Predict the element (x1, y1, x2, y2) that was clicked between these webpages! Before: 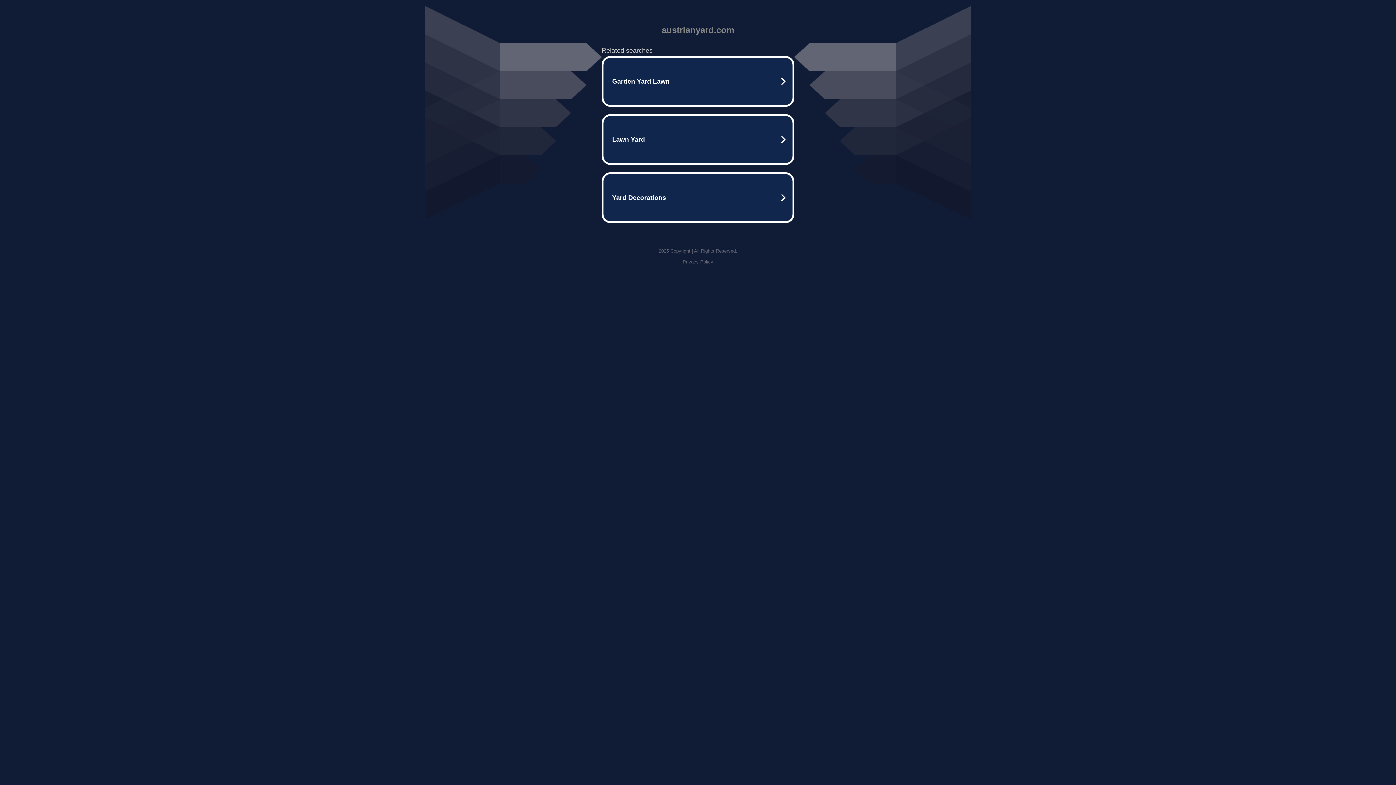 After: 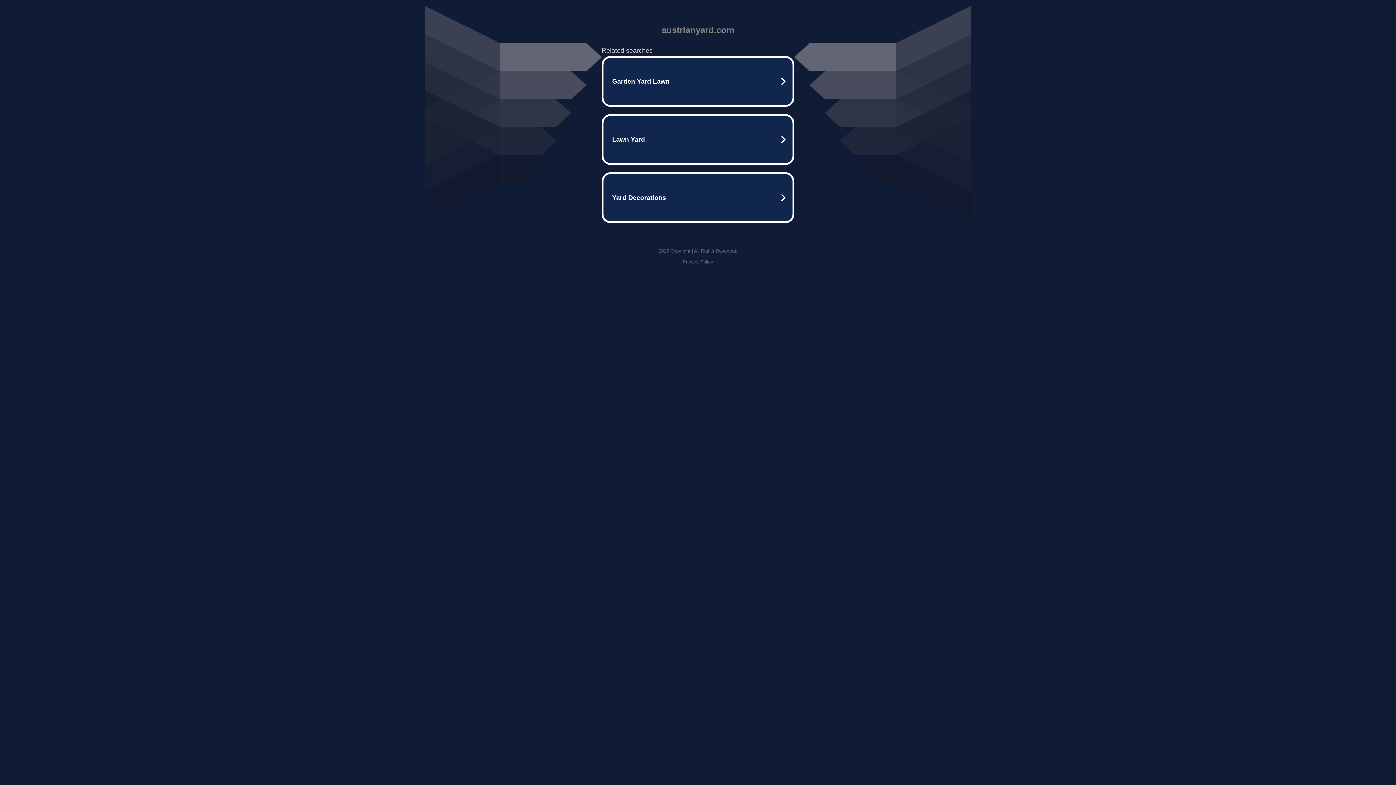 Action: bbox: (682, 259, 713, 264) label: Privacy Policy